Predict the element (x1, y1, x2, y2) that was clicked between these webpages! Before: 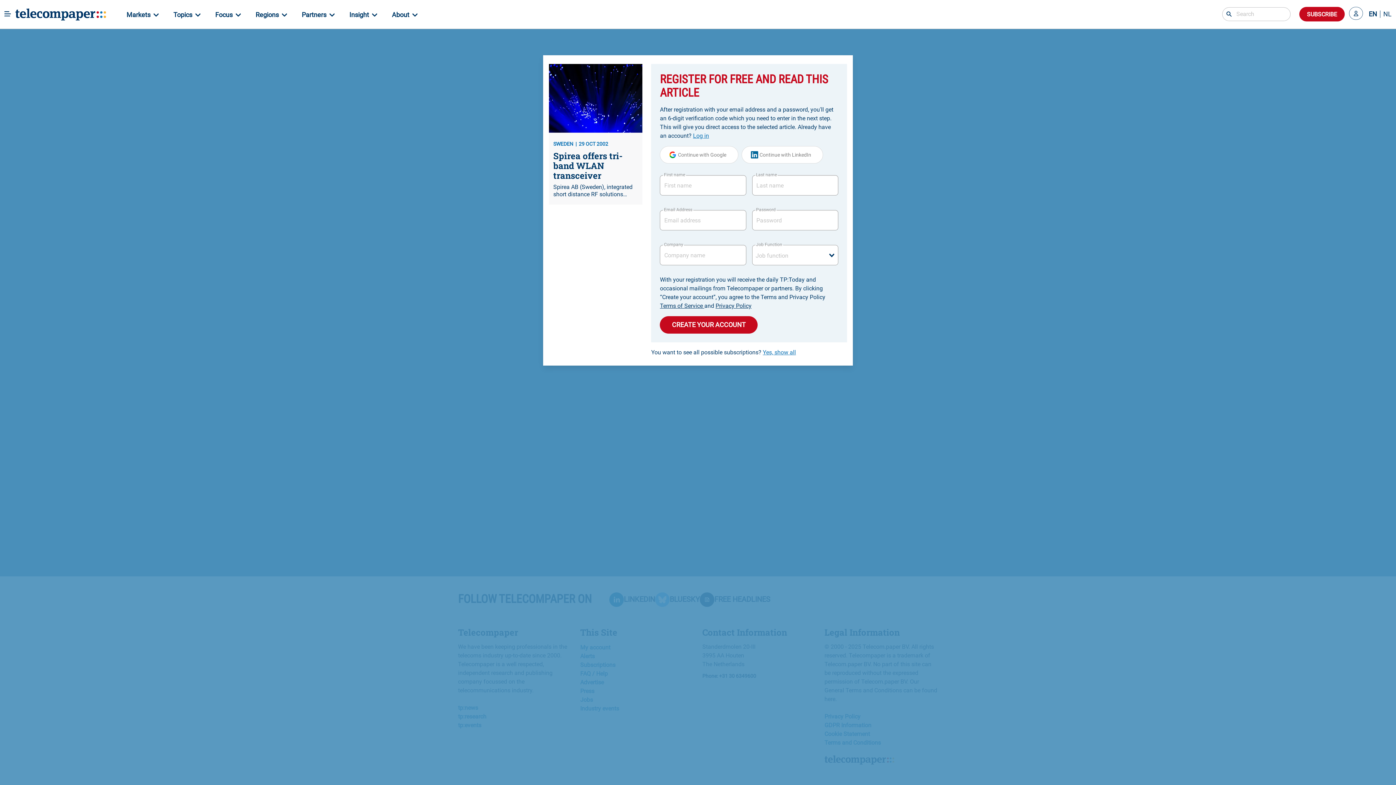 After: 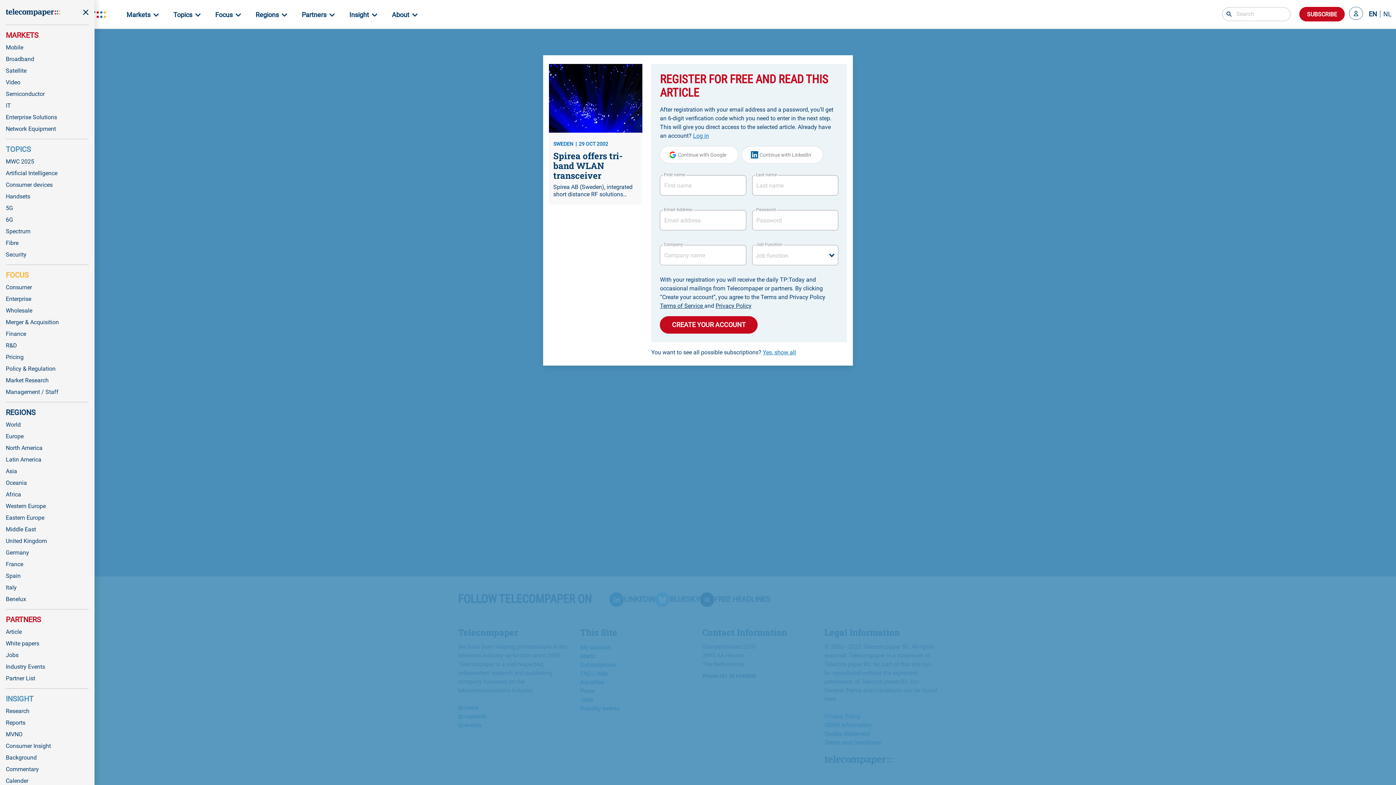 Action: bbox: (4, 10, 10, 18)